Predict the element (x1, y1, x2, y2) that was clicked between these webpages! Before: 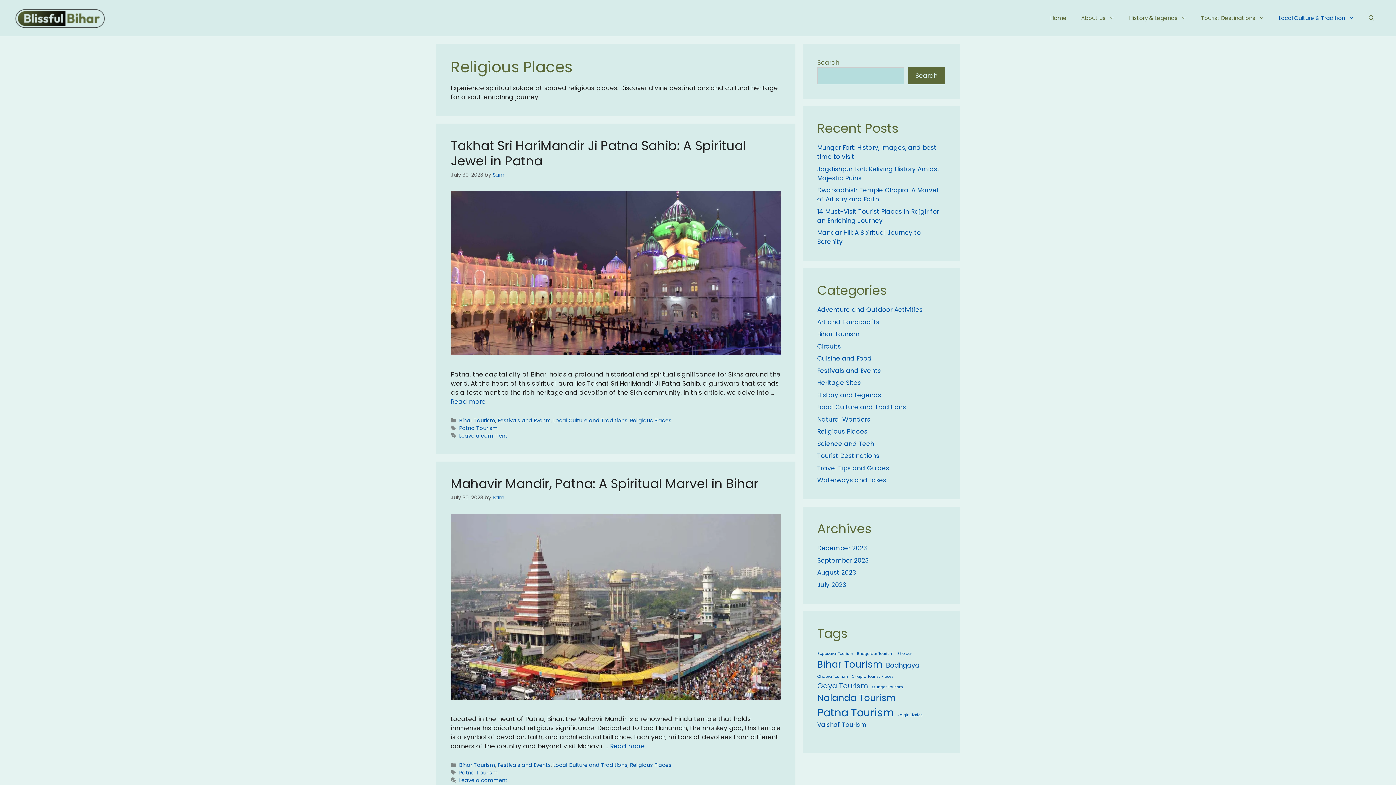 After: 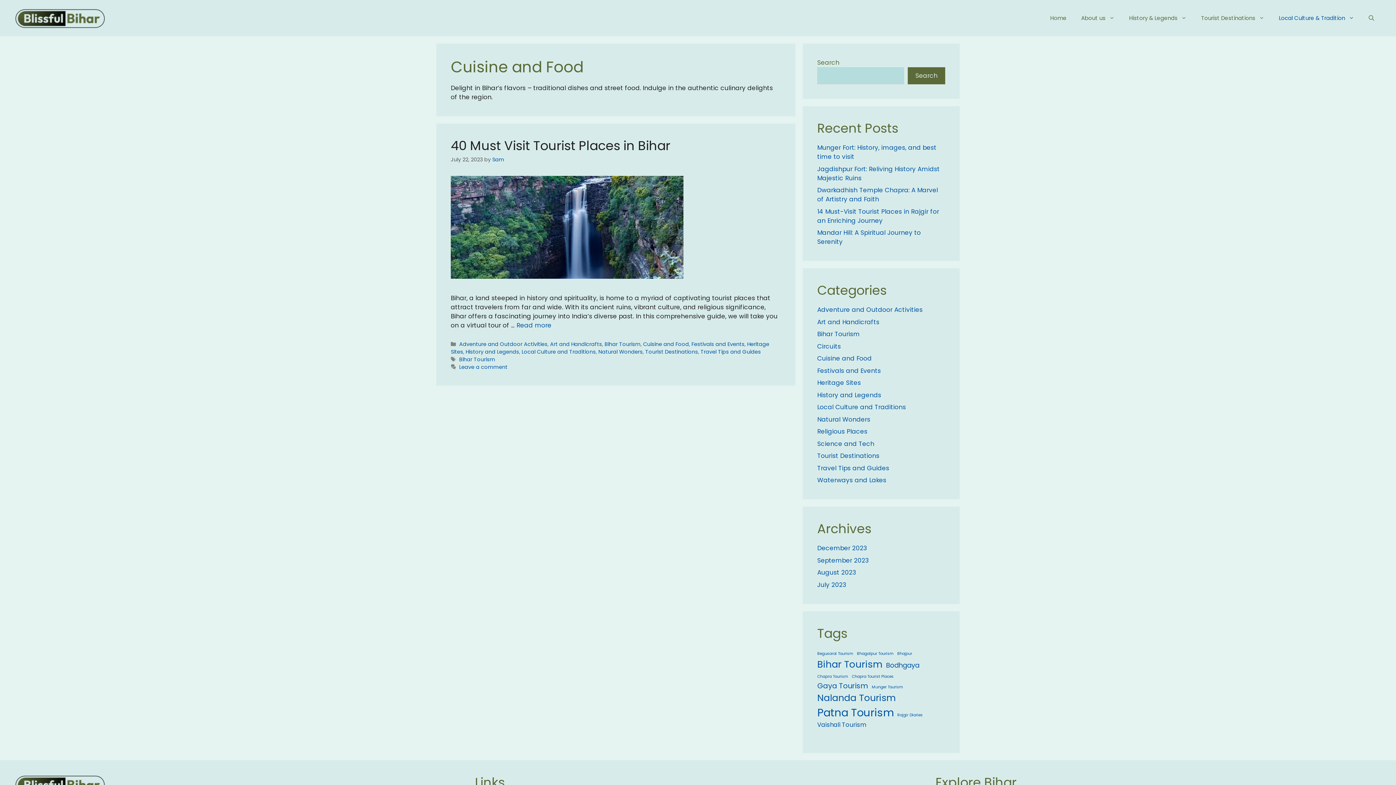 Action: bbox: (817, 354, 872, 362) label: Cuisine and Food